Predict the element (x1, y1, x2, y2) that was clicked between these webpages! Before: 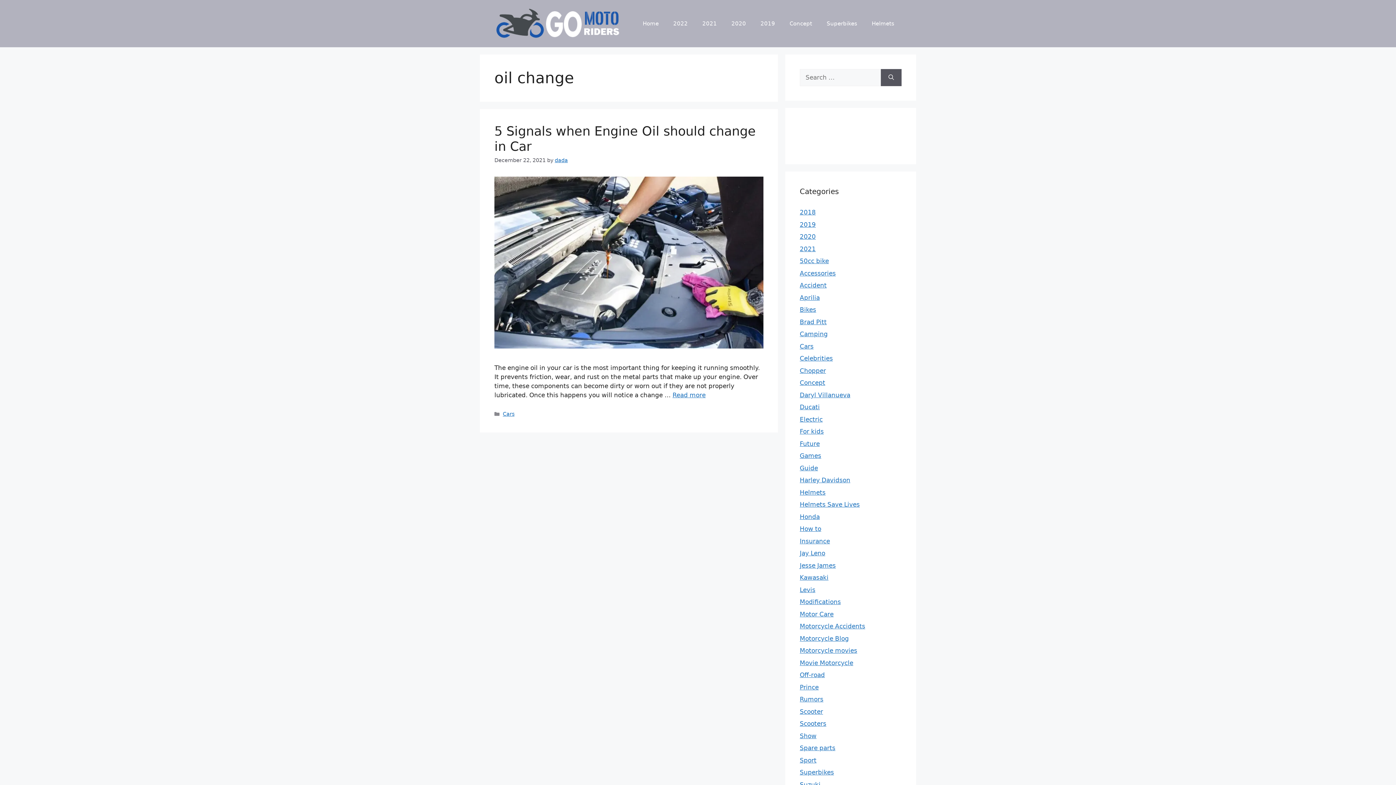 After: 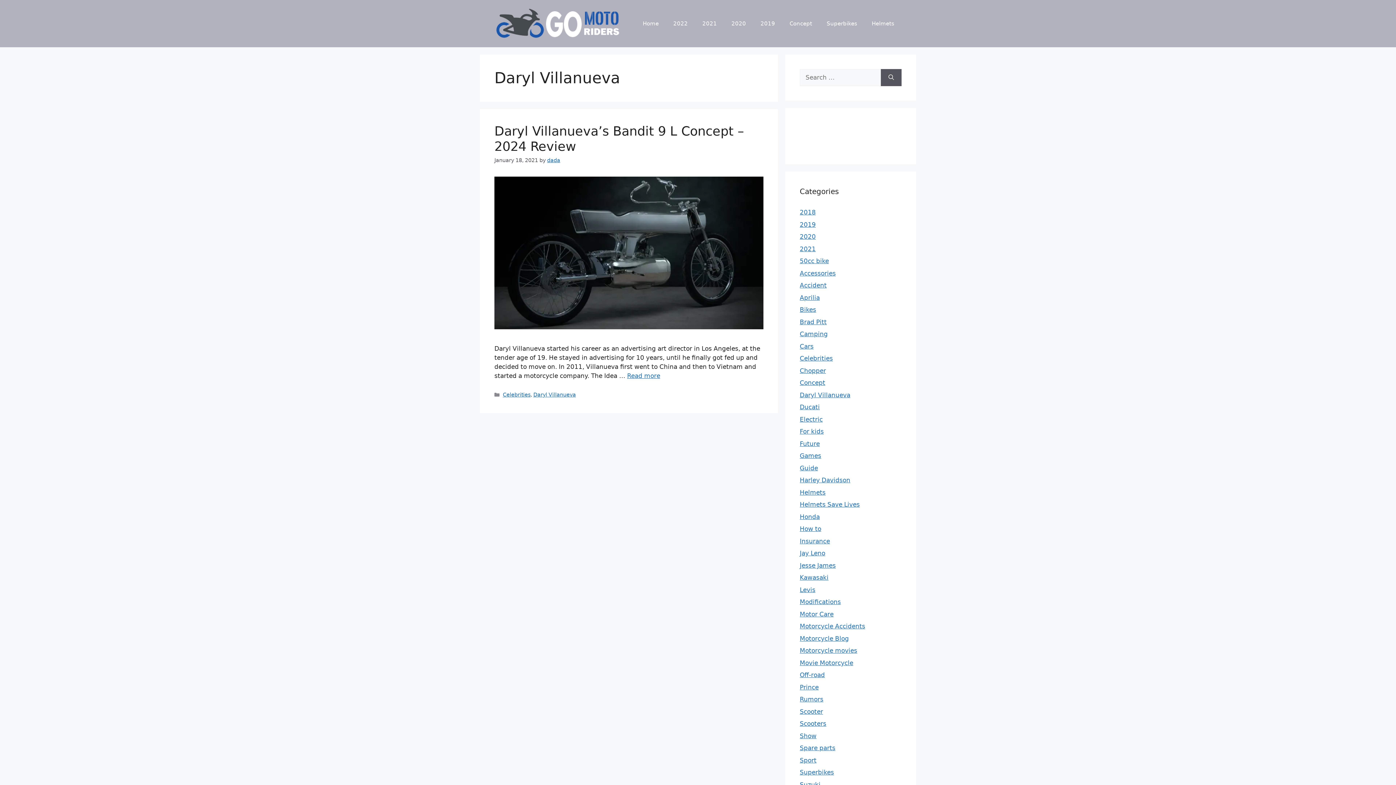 Action: bbox: (800, 391, 850, 398) label: Daryl Villanueva